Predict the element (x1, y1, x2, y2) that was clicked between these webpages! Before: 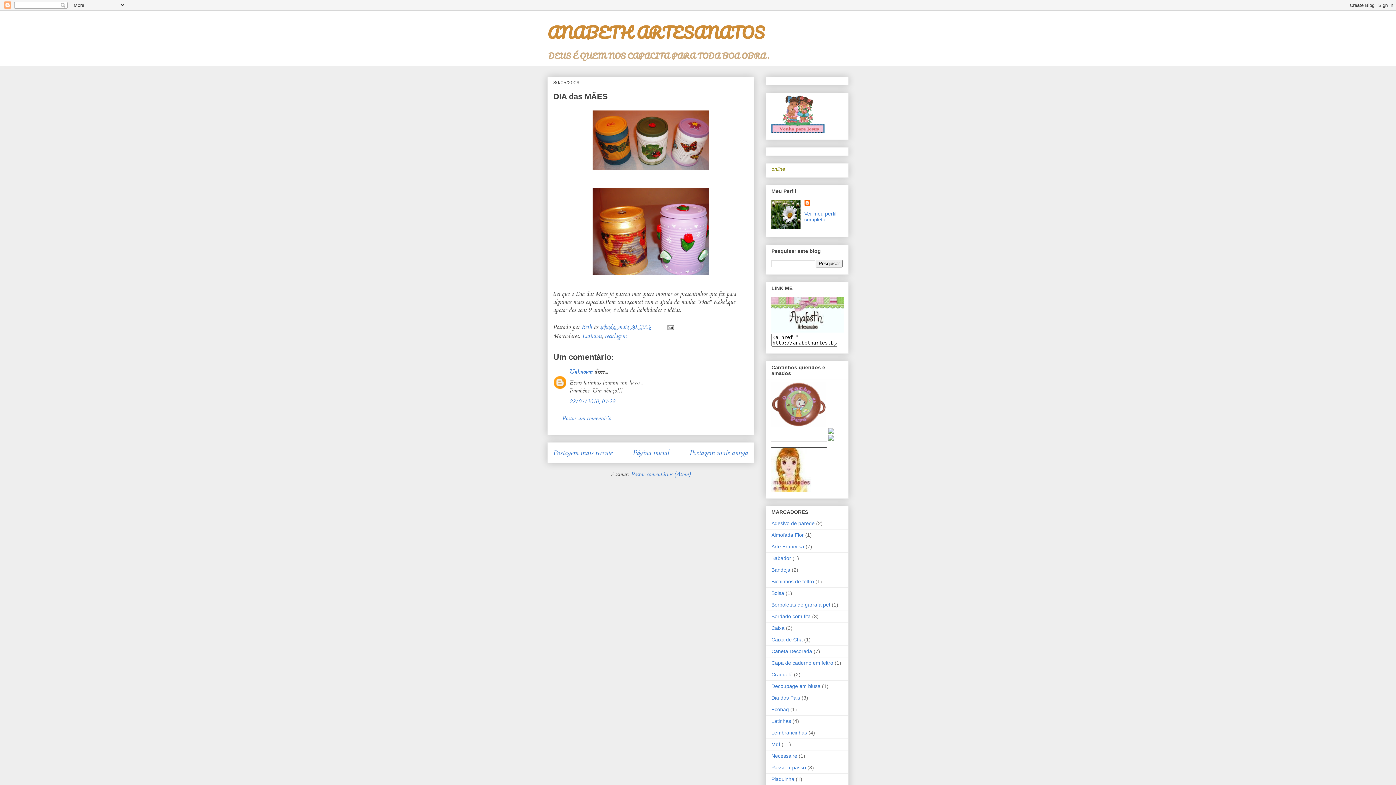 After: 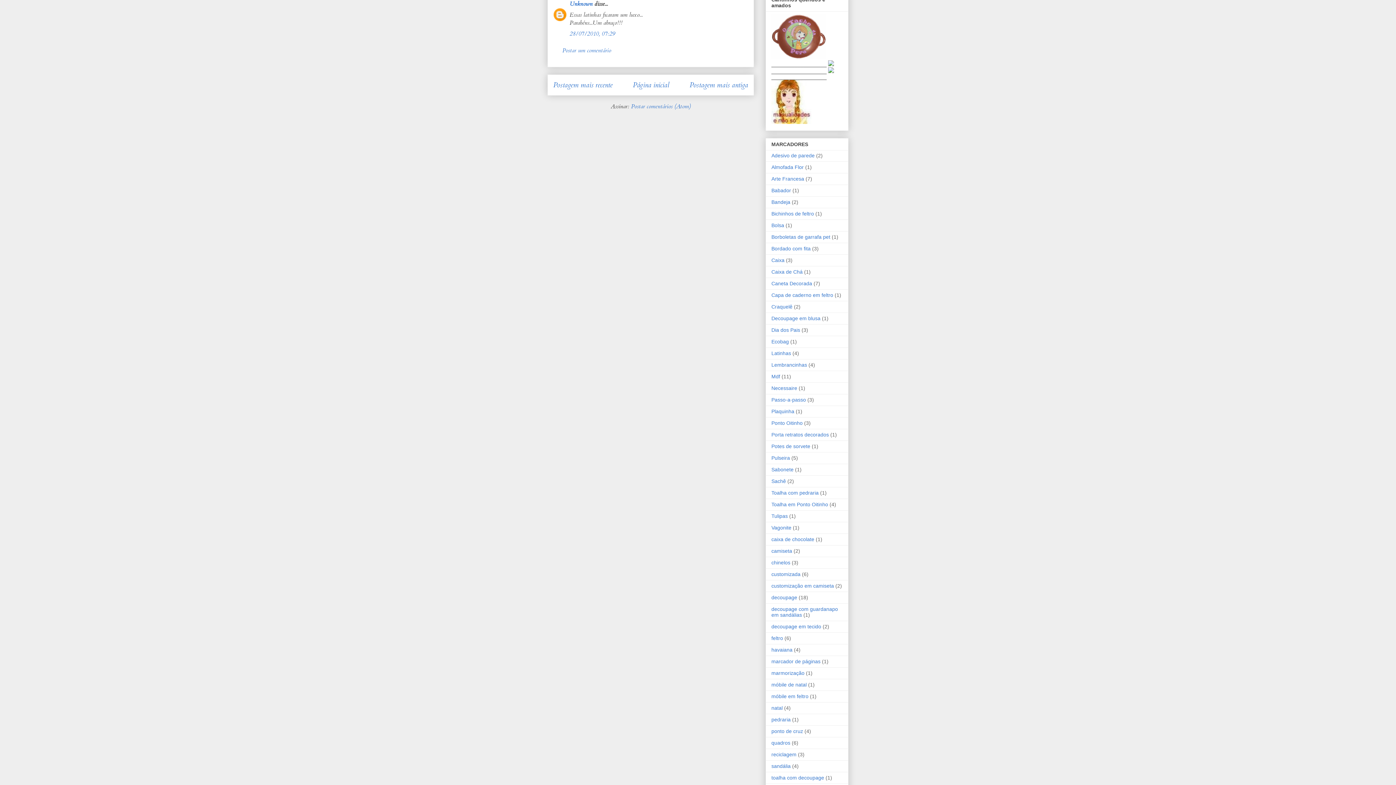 Action: bbox: (569, 397, 615, 405) label: 28/07/2010, 07:29